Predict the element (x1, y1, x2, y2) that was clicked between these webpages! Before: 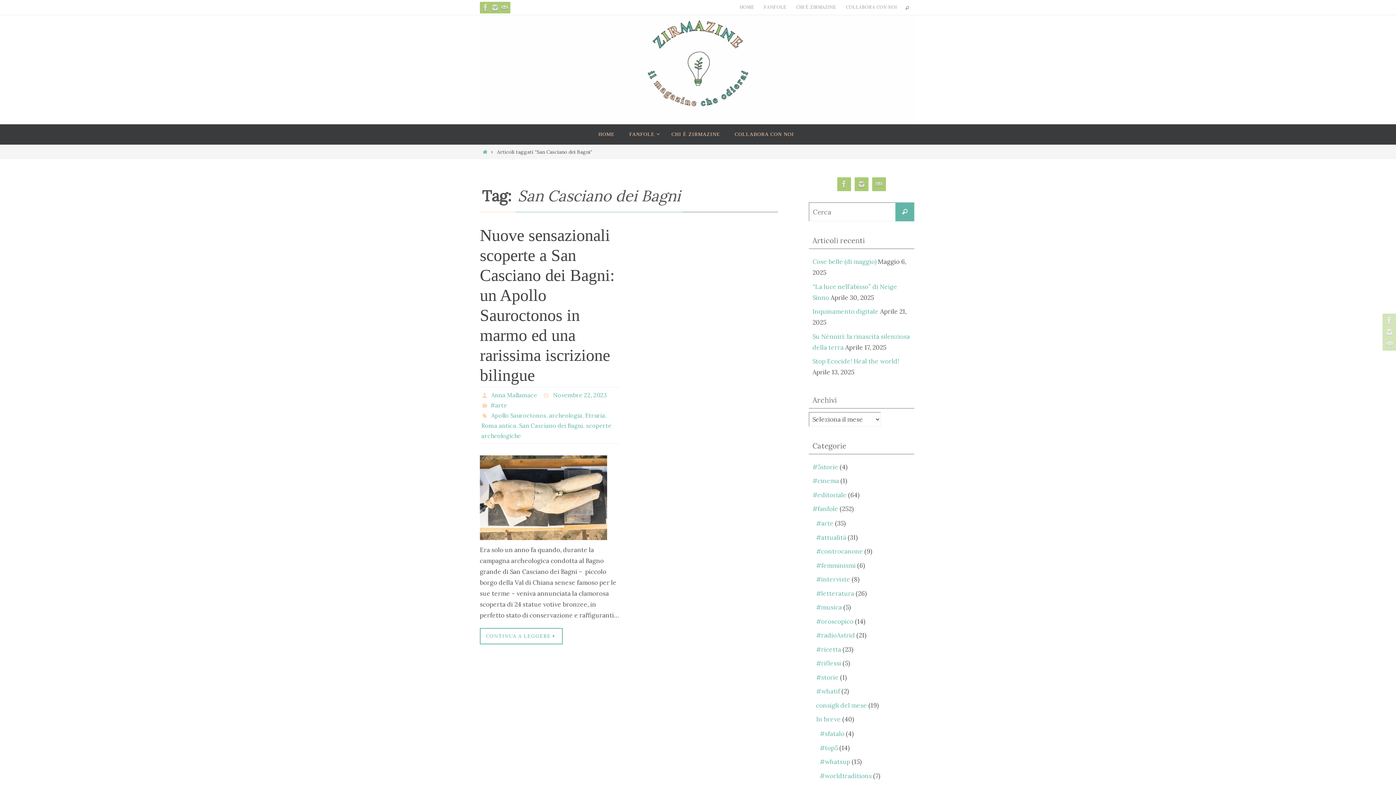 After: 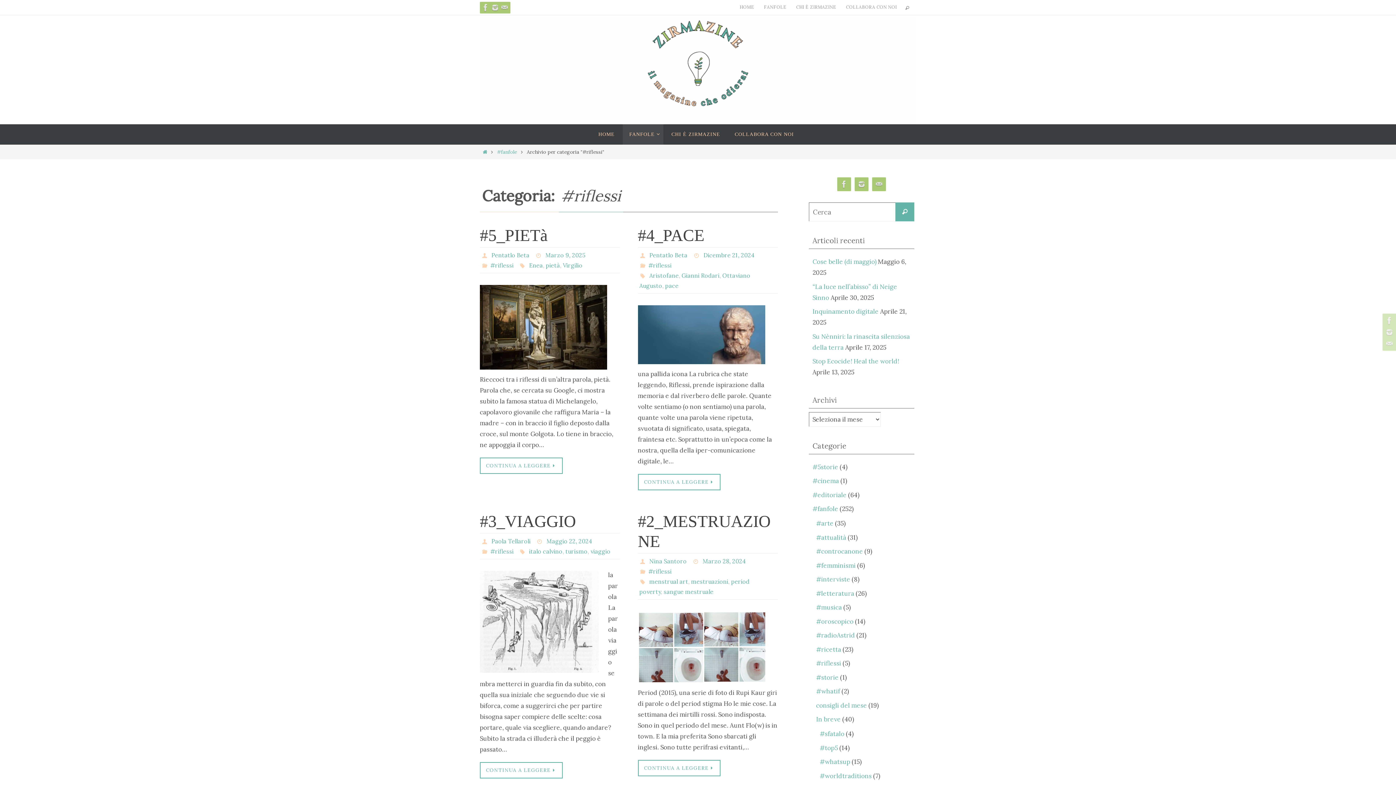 Action: label: #riflessi bbox: (816, 659, 841, 668)